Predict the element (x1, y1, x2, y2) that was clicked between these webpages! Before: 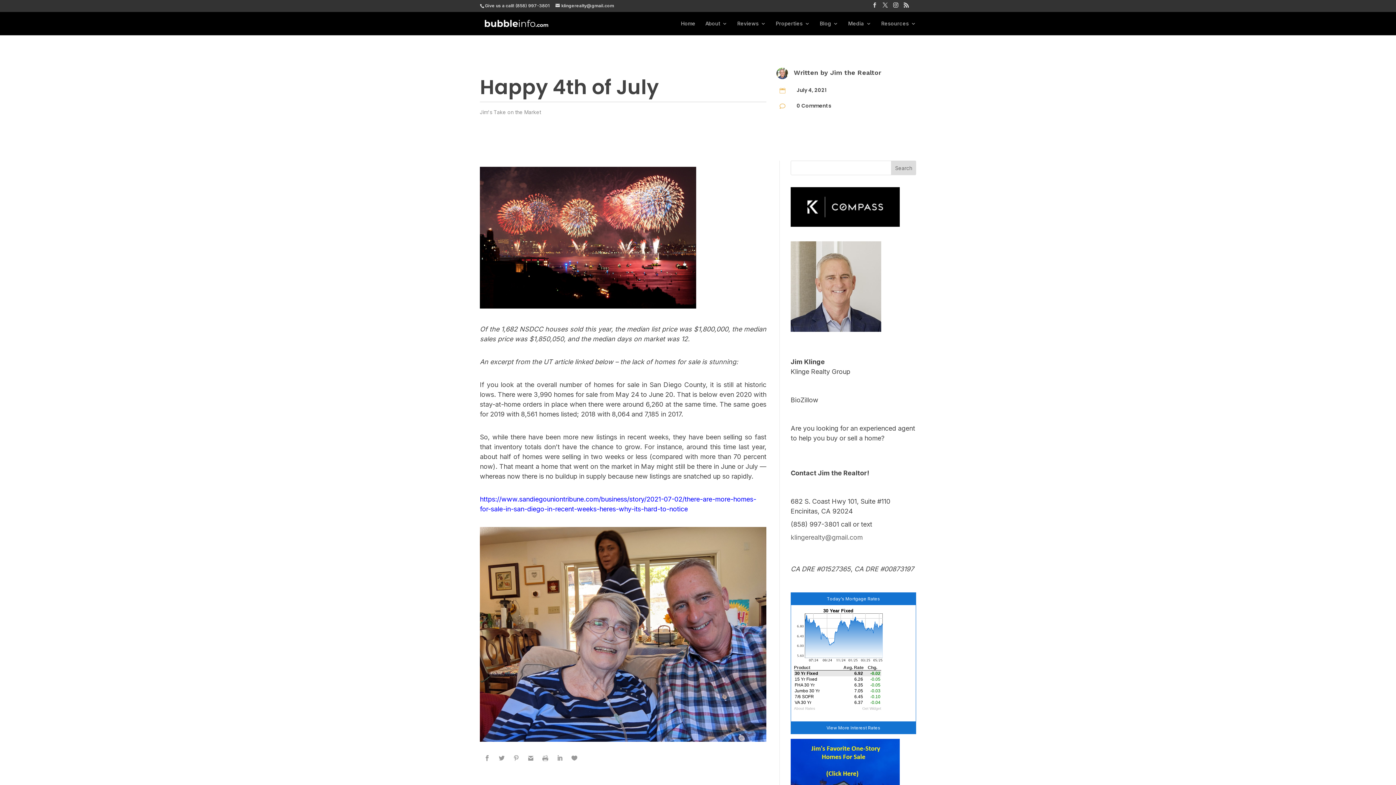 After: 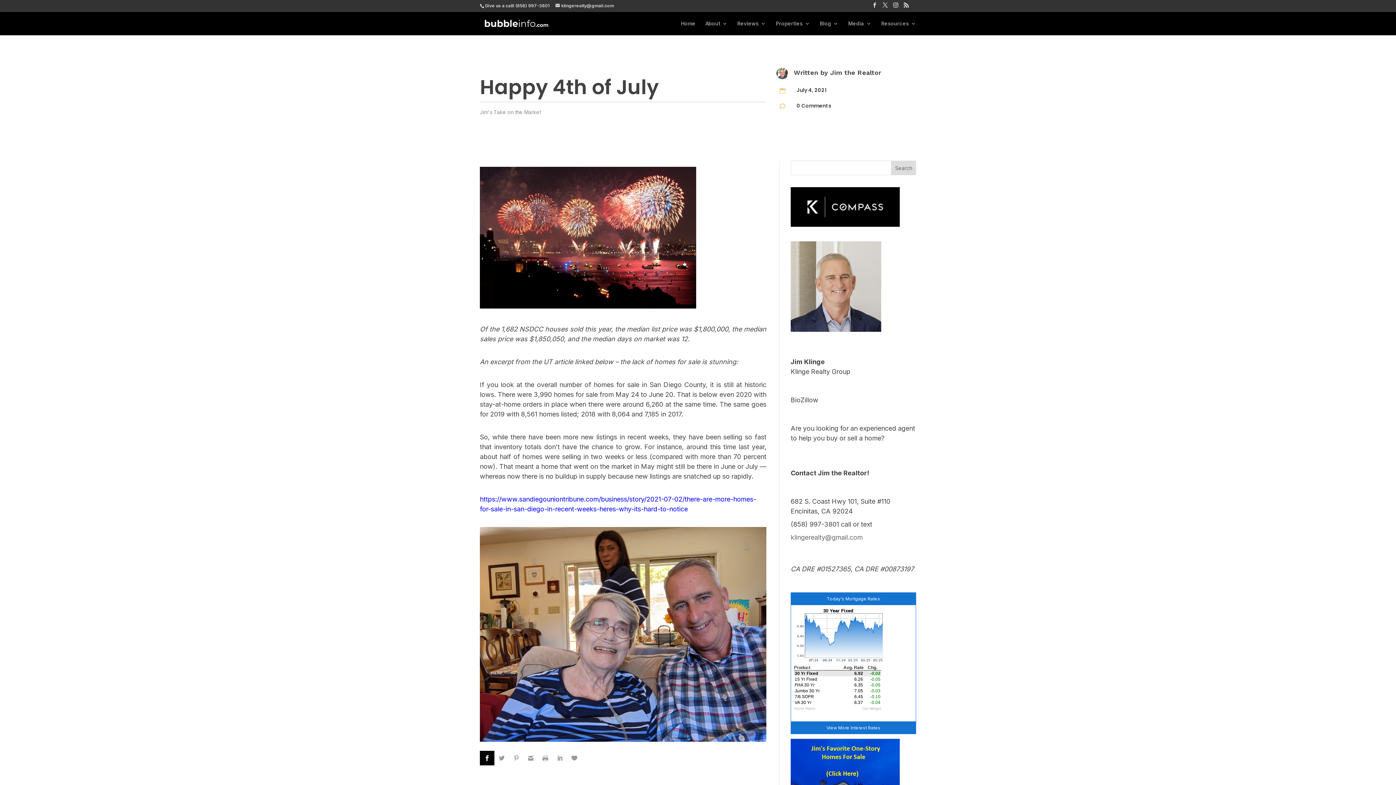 Action: bbox: (480, 751, 494, 765)